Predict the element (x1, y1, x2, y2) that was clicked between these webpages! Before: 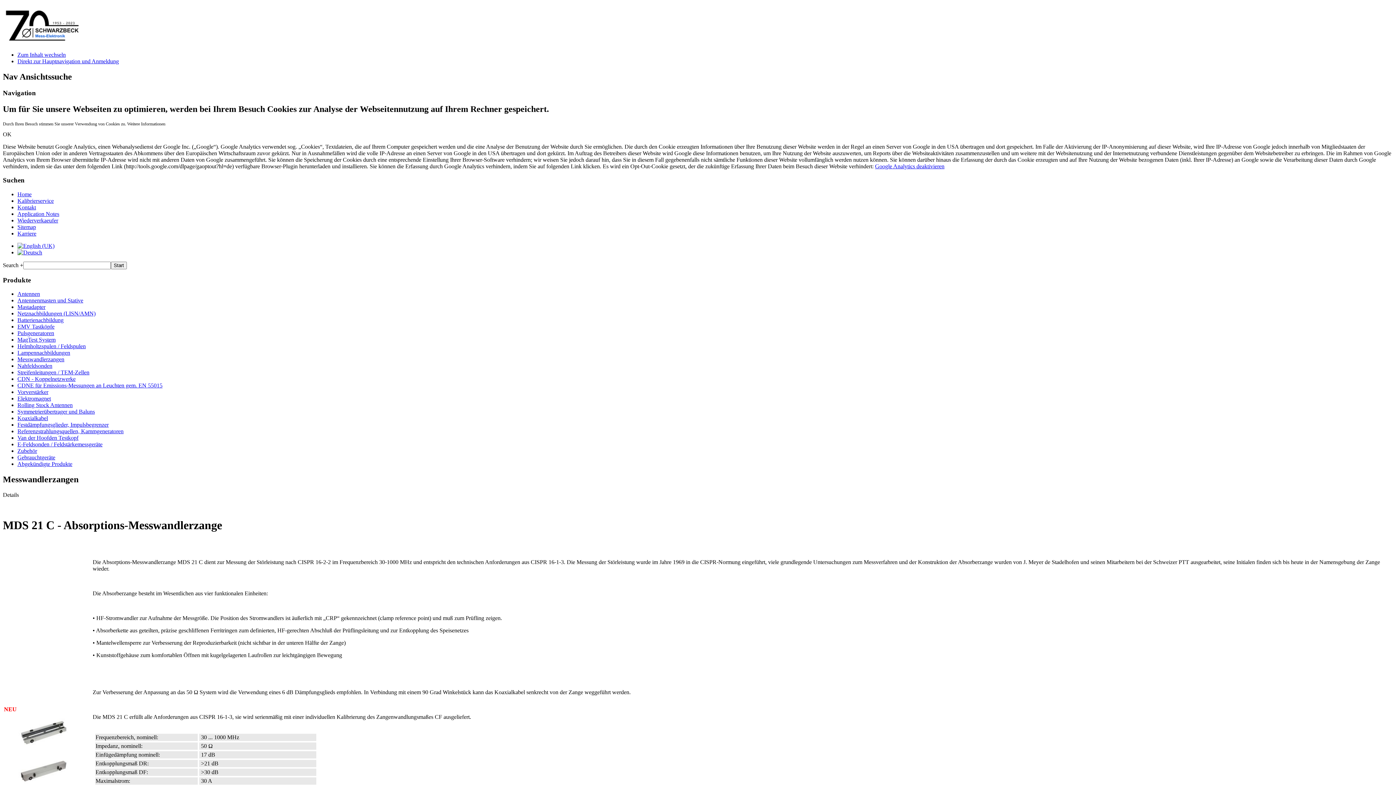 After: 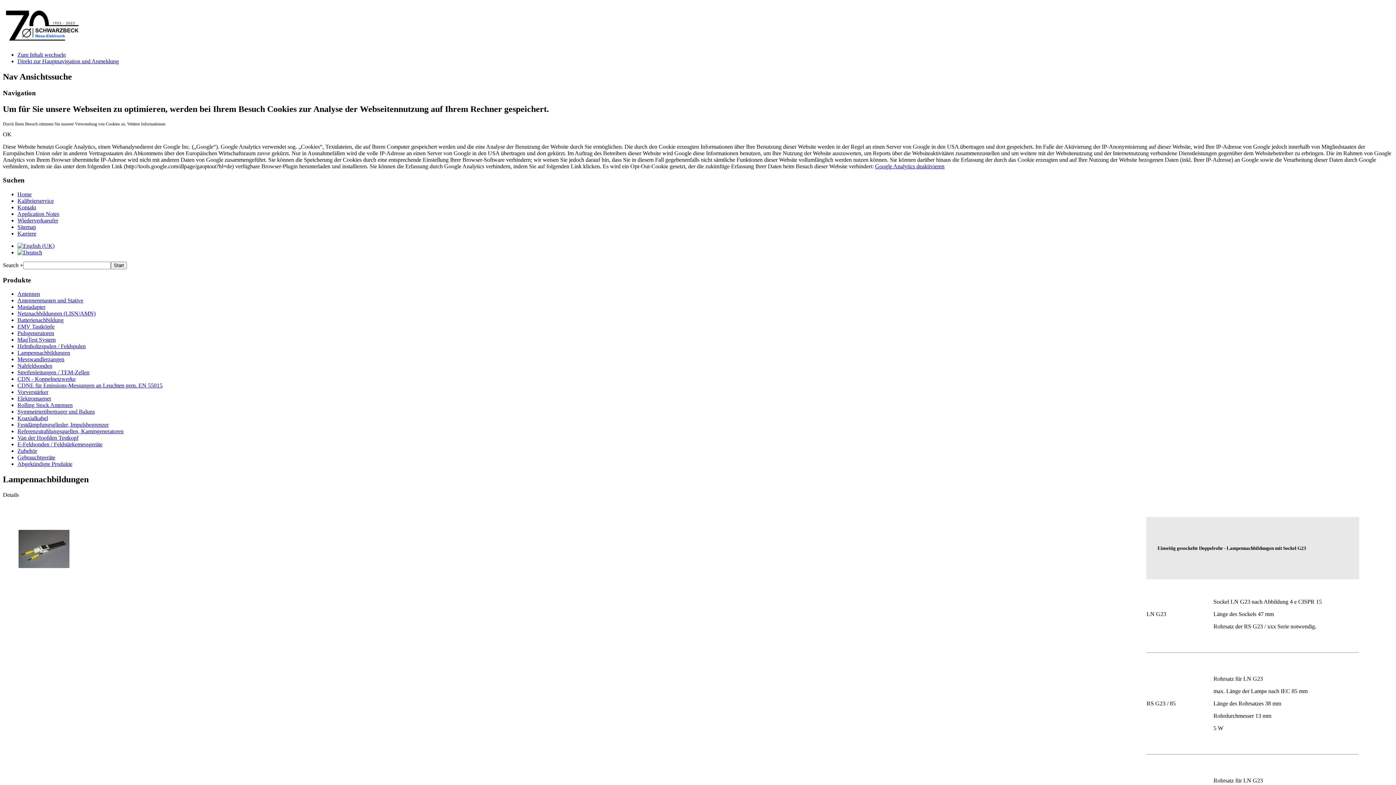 Action: label: Lampennachbildungen bbox: (17, 349, 70, 356)